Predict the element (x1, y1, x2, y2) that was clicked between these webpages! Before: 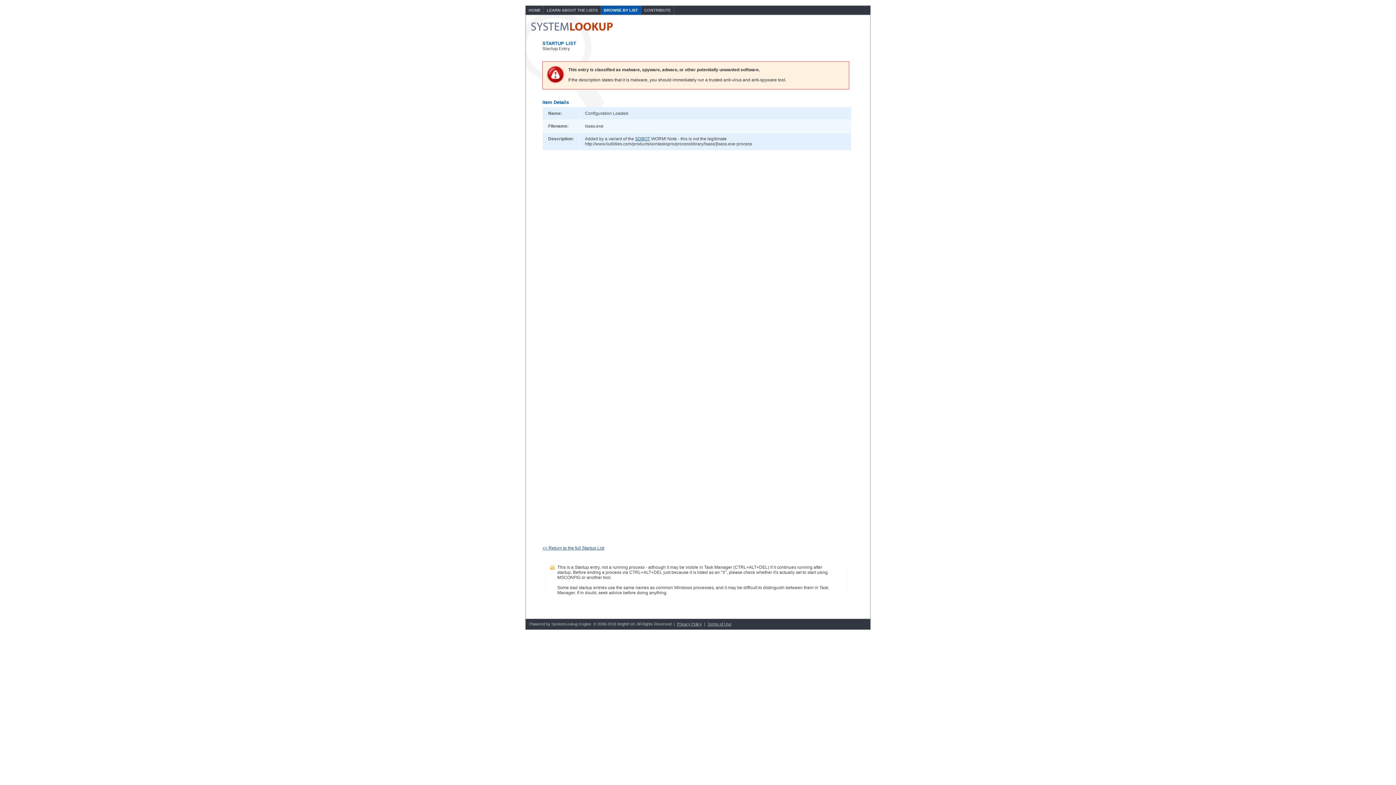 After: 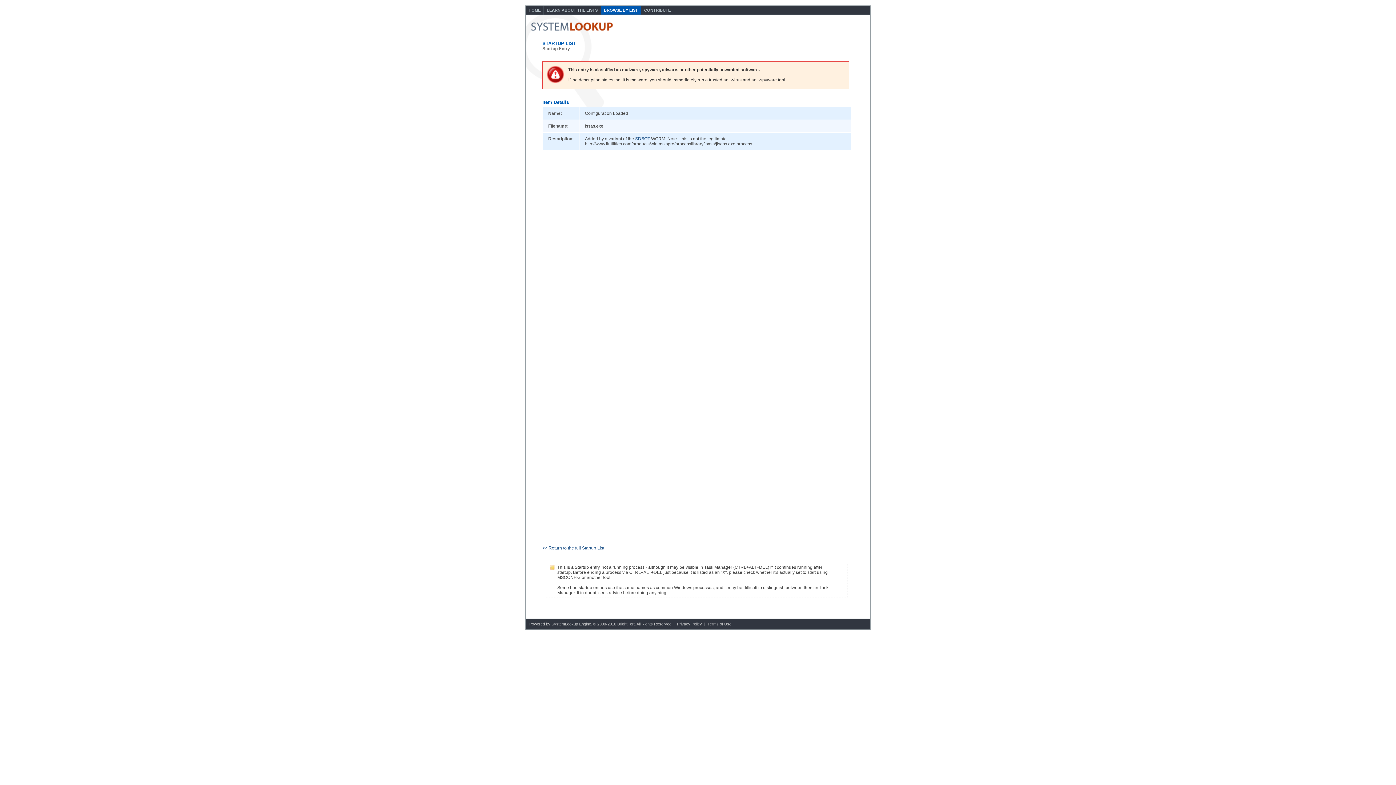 Action: bbox: (635, 136, 650, 141) label: SDBOT